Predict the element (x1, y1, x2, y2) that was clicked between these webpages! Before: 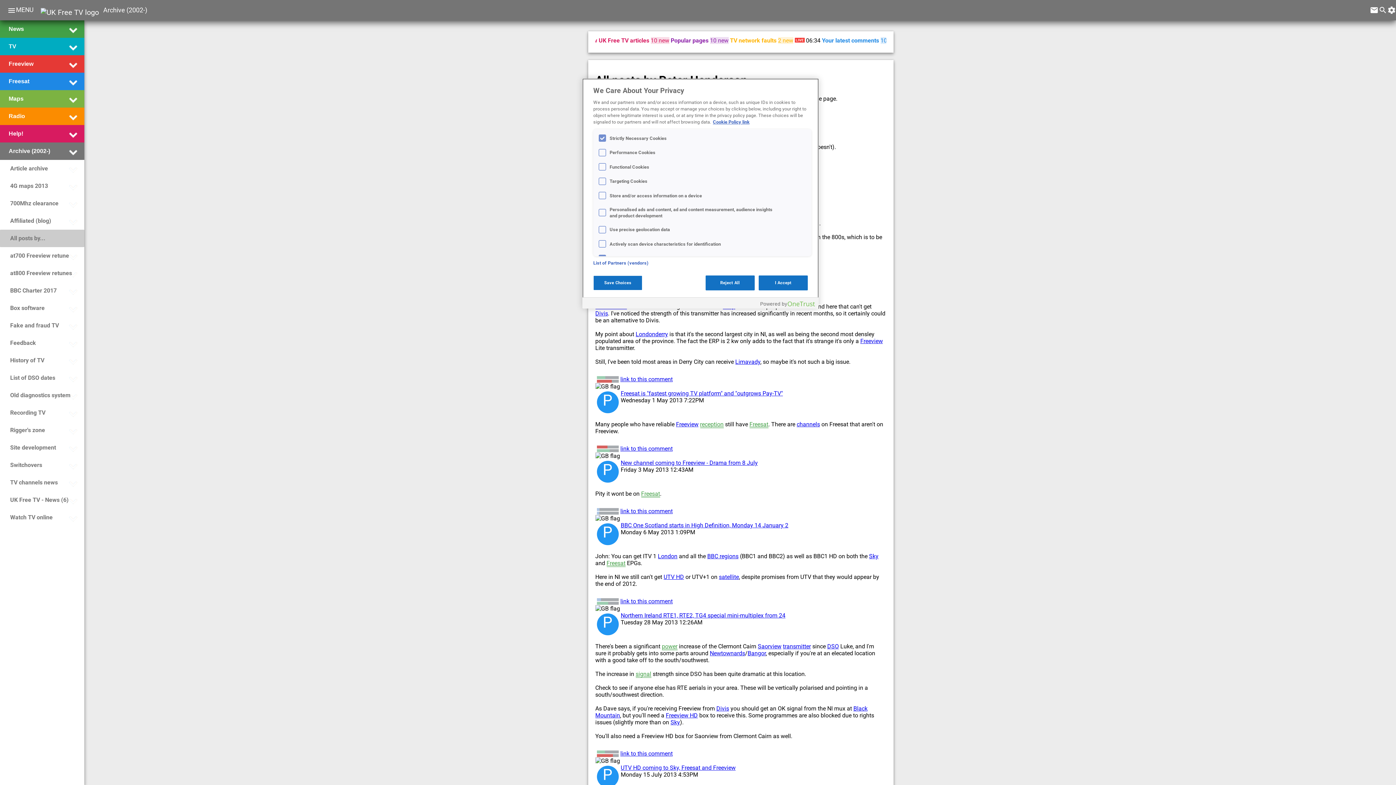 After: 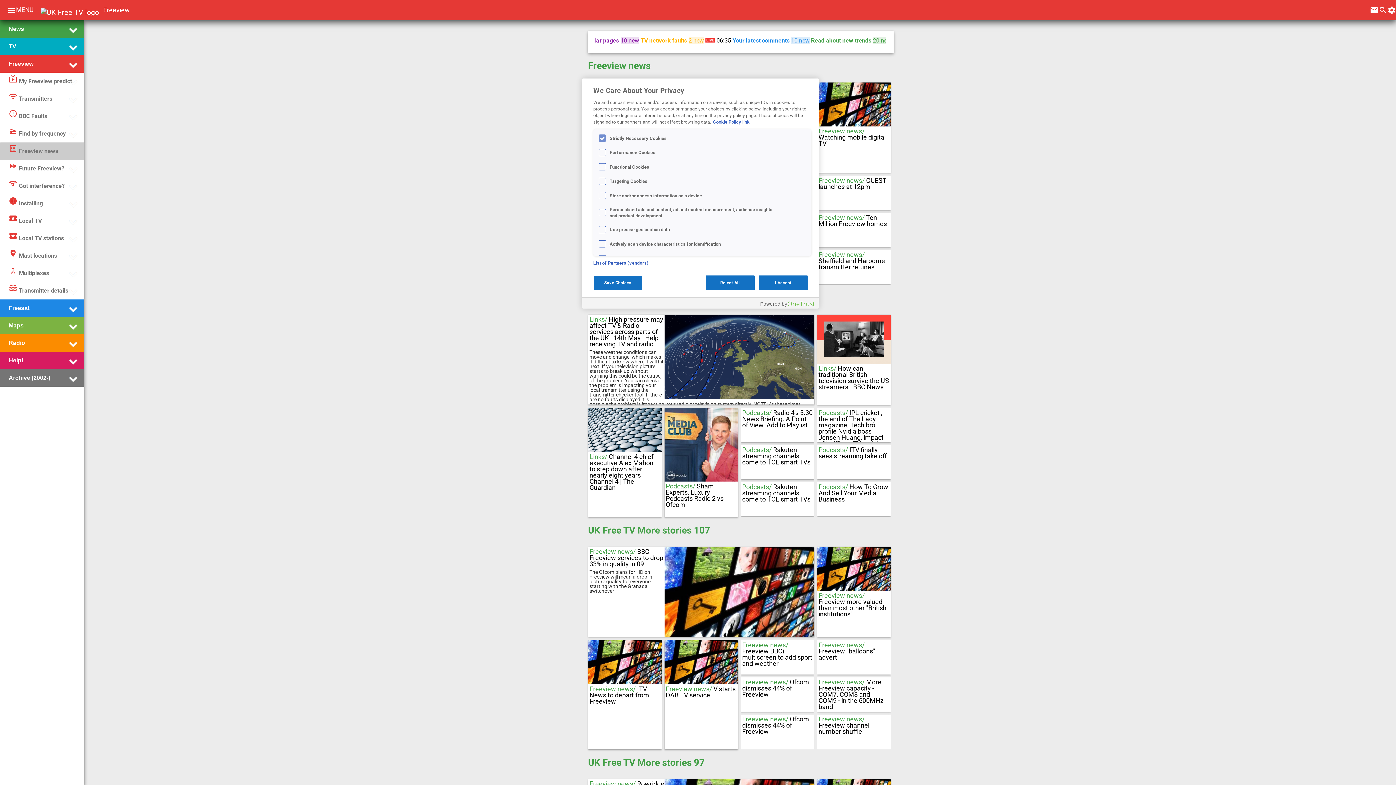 Action: bbox: (860, 337, 883, 344) label: Freeview